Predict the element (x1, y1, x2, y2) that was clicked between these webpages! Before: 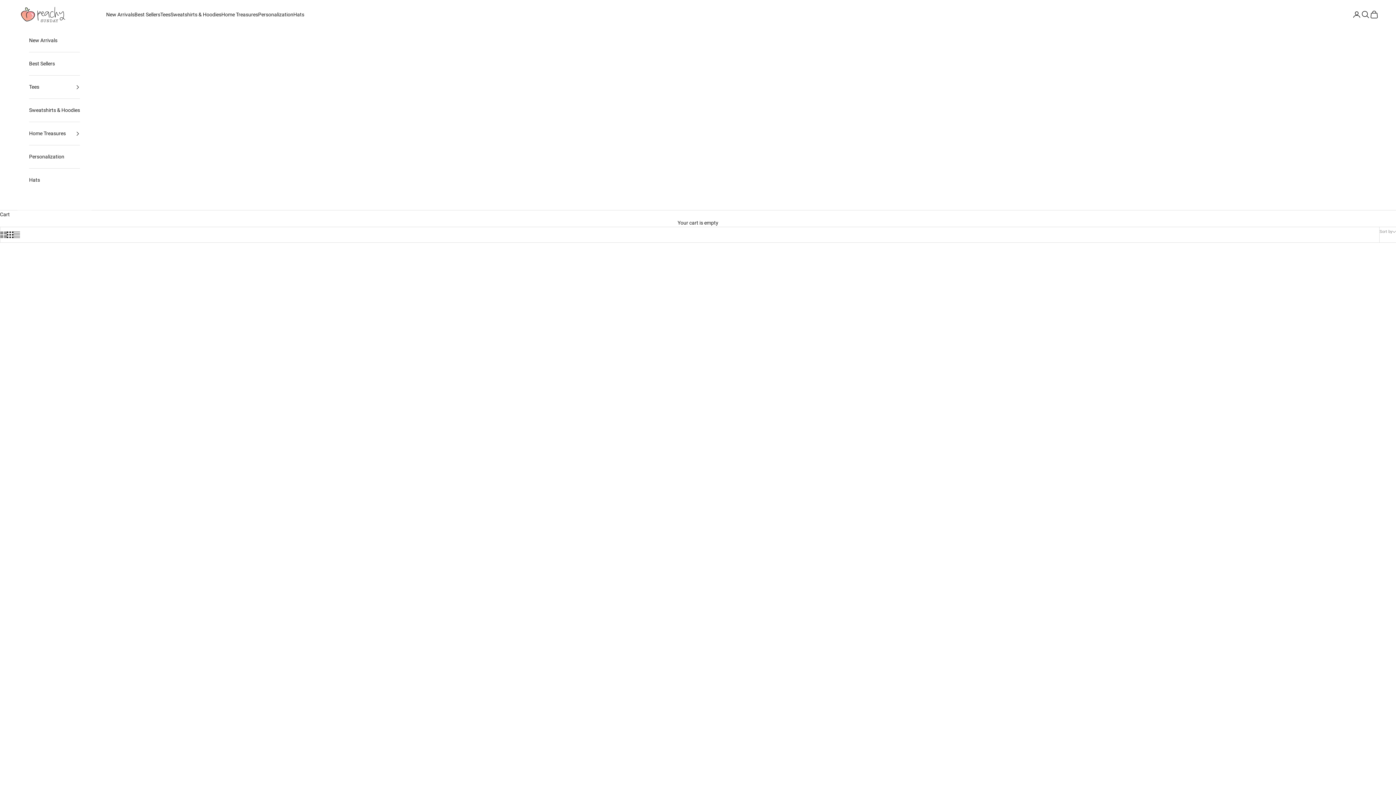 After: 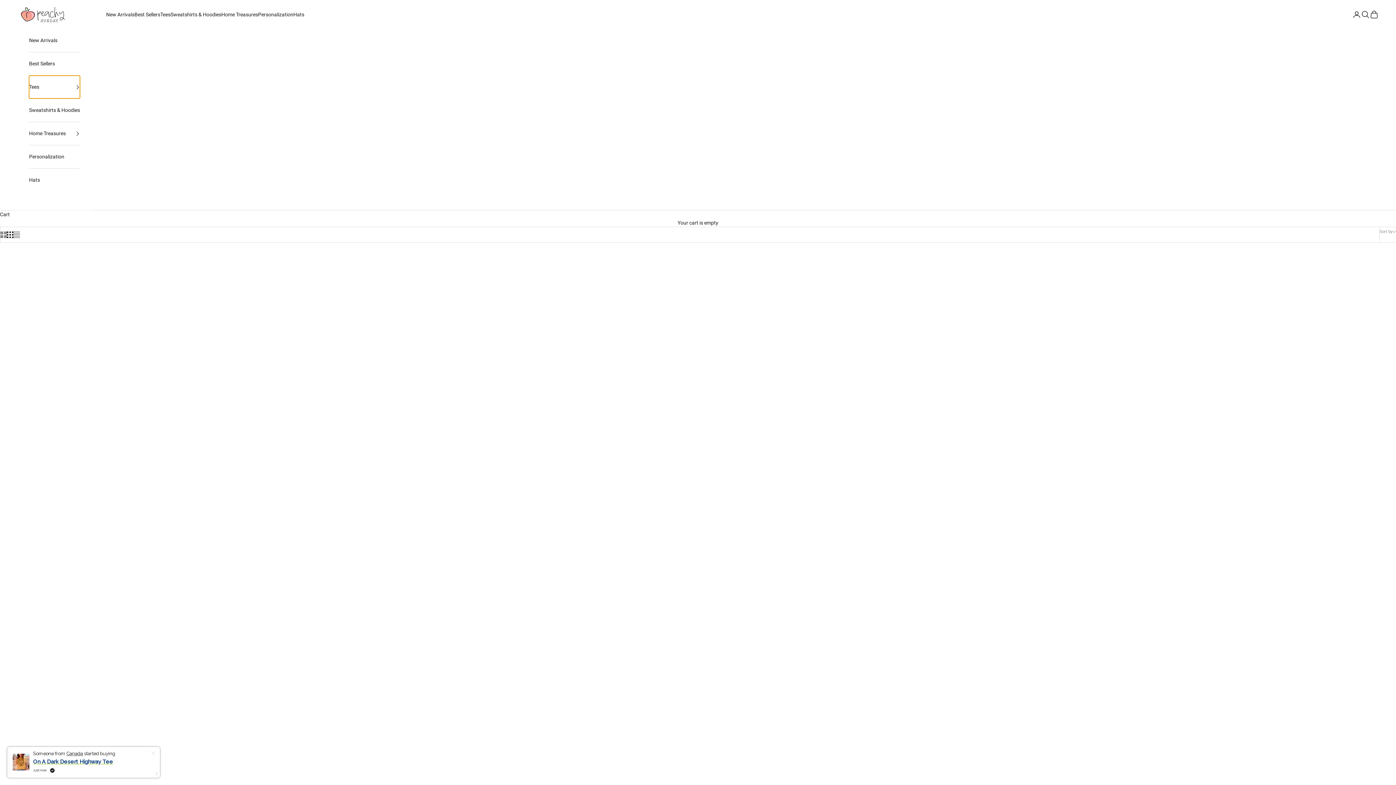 Action: bbox: (29, 75, 80, 98) label: Tees